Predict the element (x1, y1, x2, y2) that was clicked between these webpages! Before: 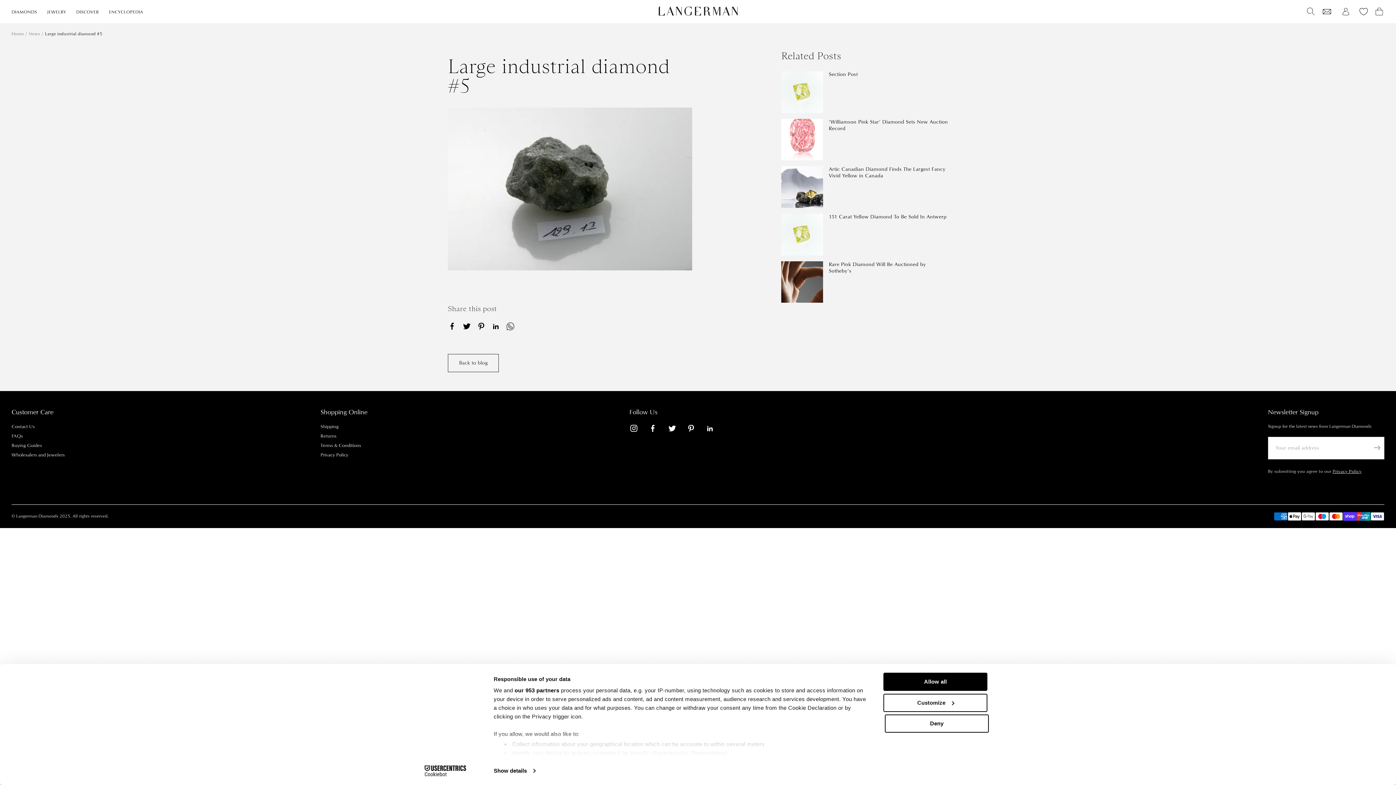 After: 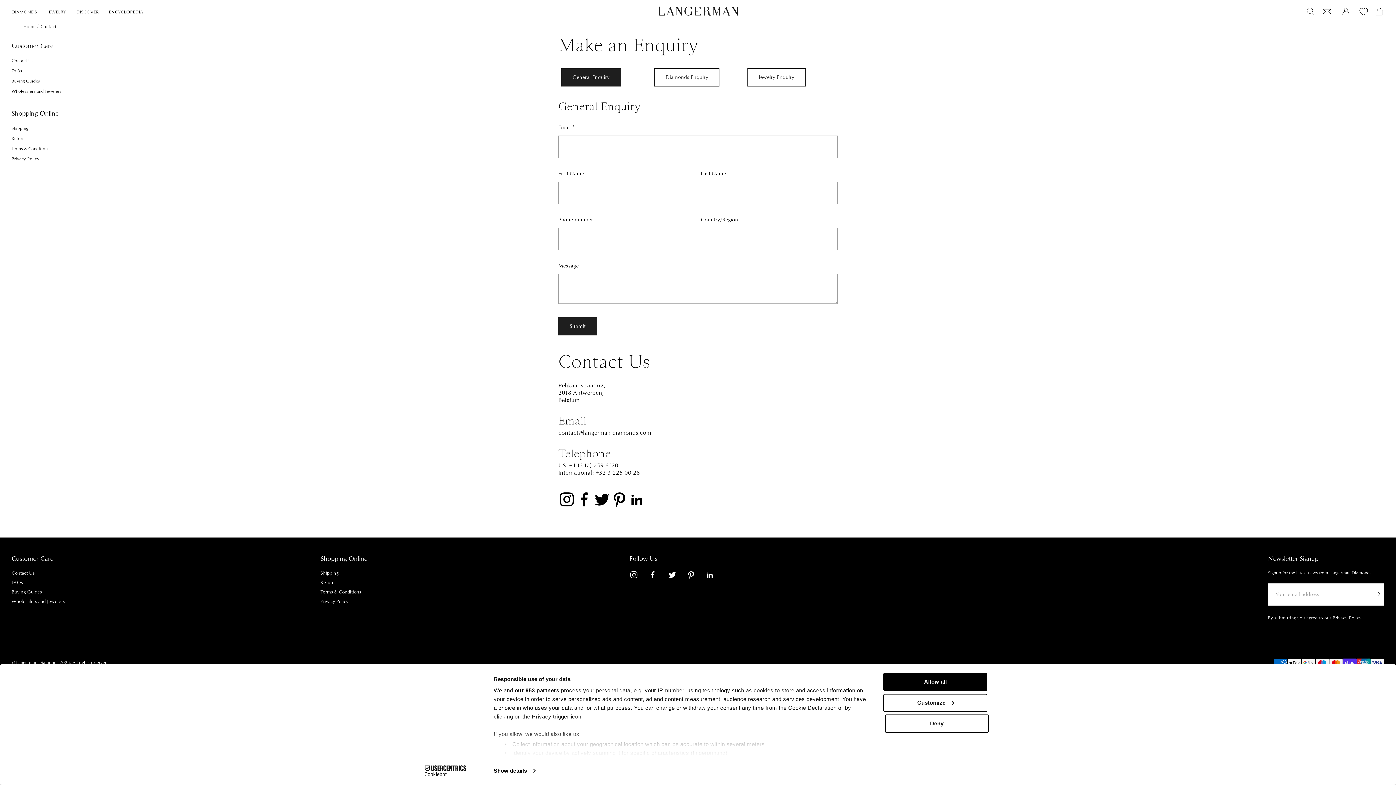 Action: bbox: (11, 423, 297, 429) label: Contact Us